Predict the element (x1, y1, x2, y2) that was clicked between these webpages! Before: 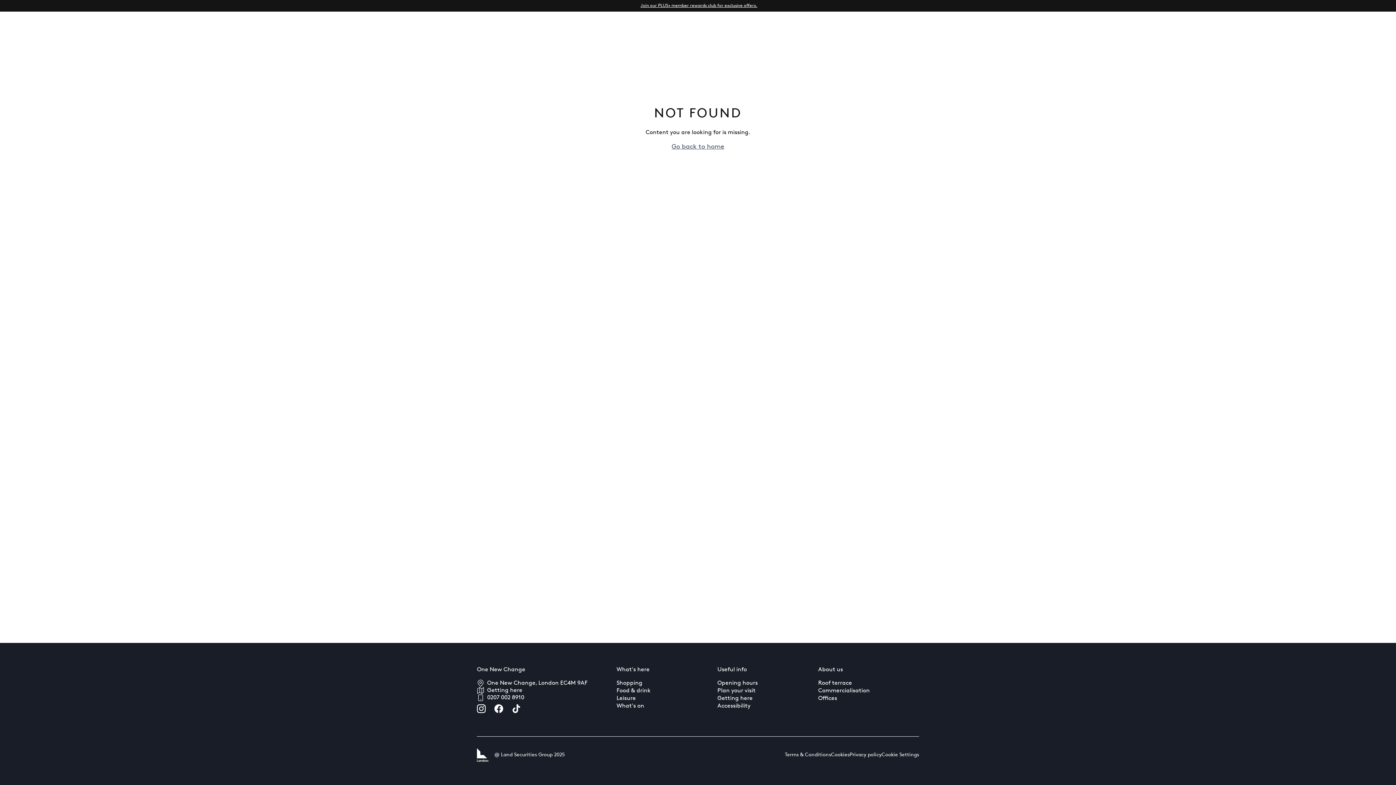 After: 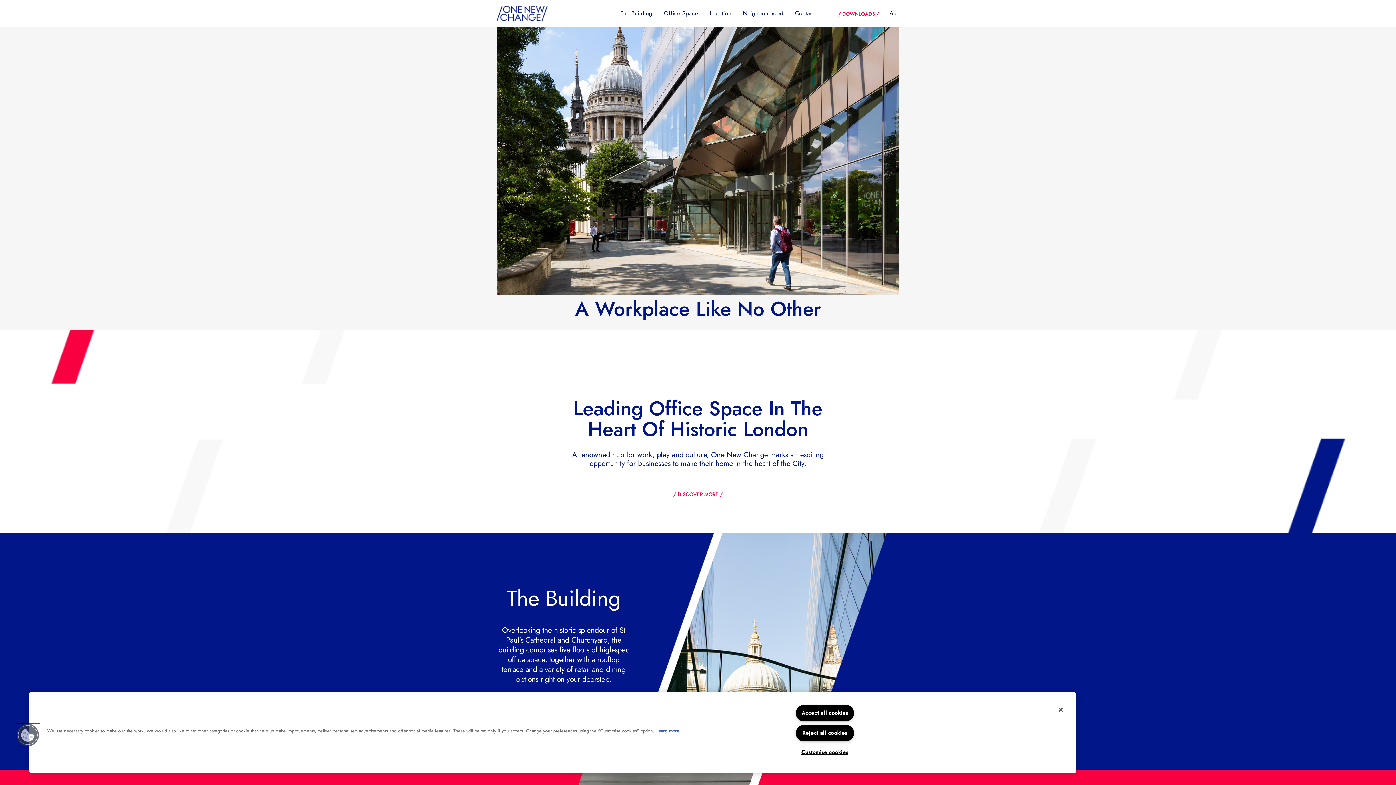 Action: bbox: (818, 695, 837, 702) label: Offices